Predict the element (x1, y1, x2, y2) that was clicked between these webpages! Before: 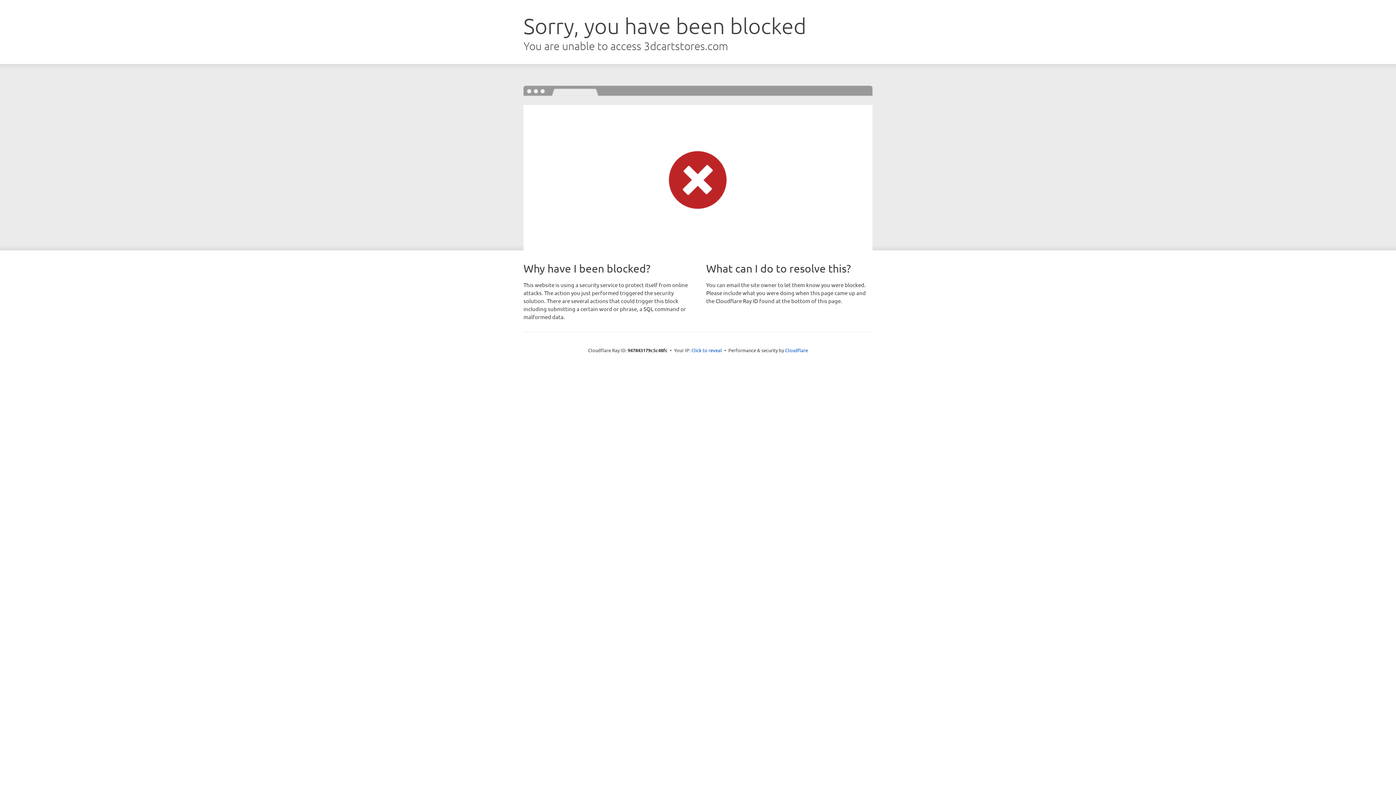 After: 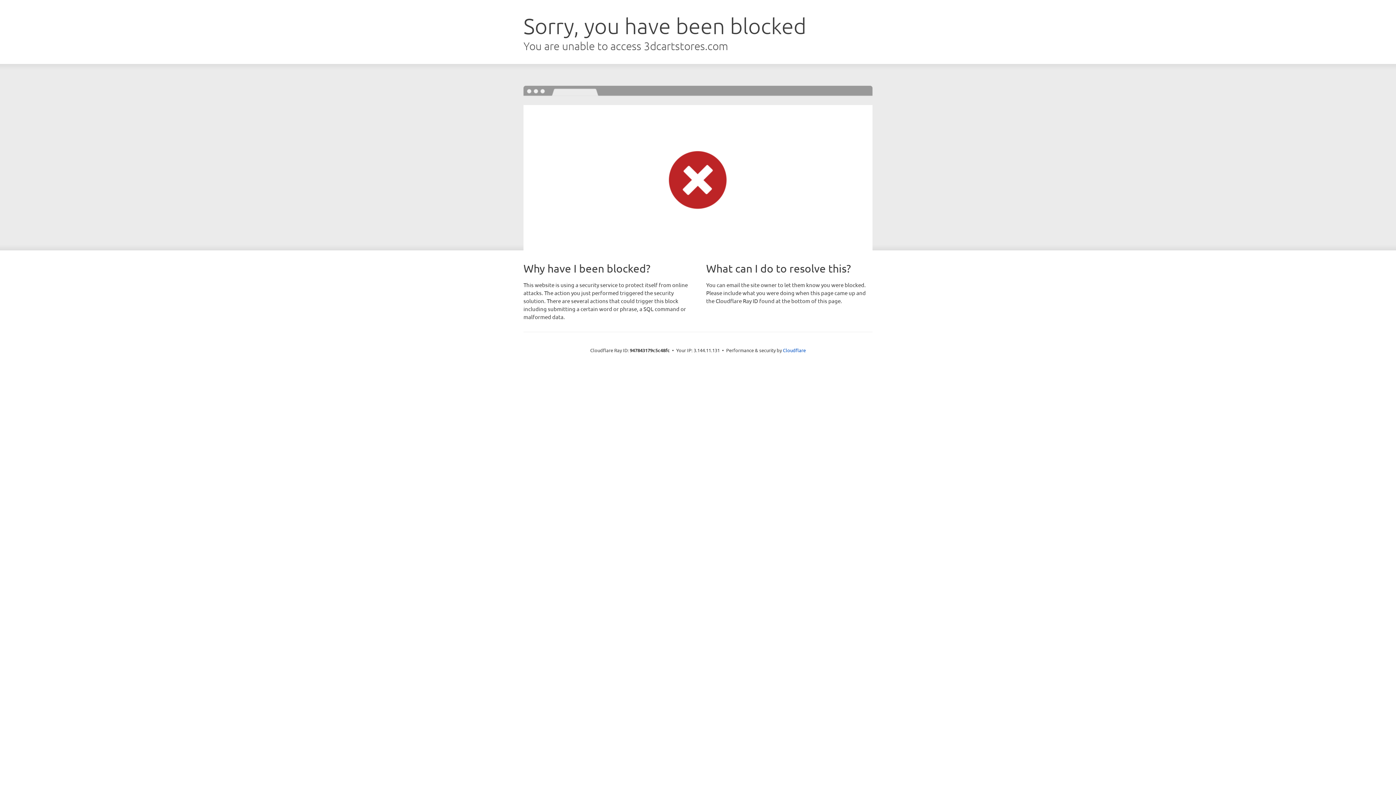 Action: bbox: (691, 346, 722, 353) label: Click to reveal